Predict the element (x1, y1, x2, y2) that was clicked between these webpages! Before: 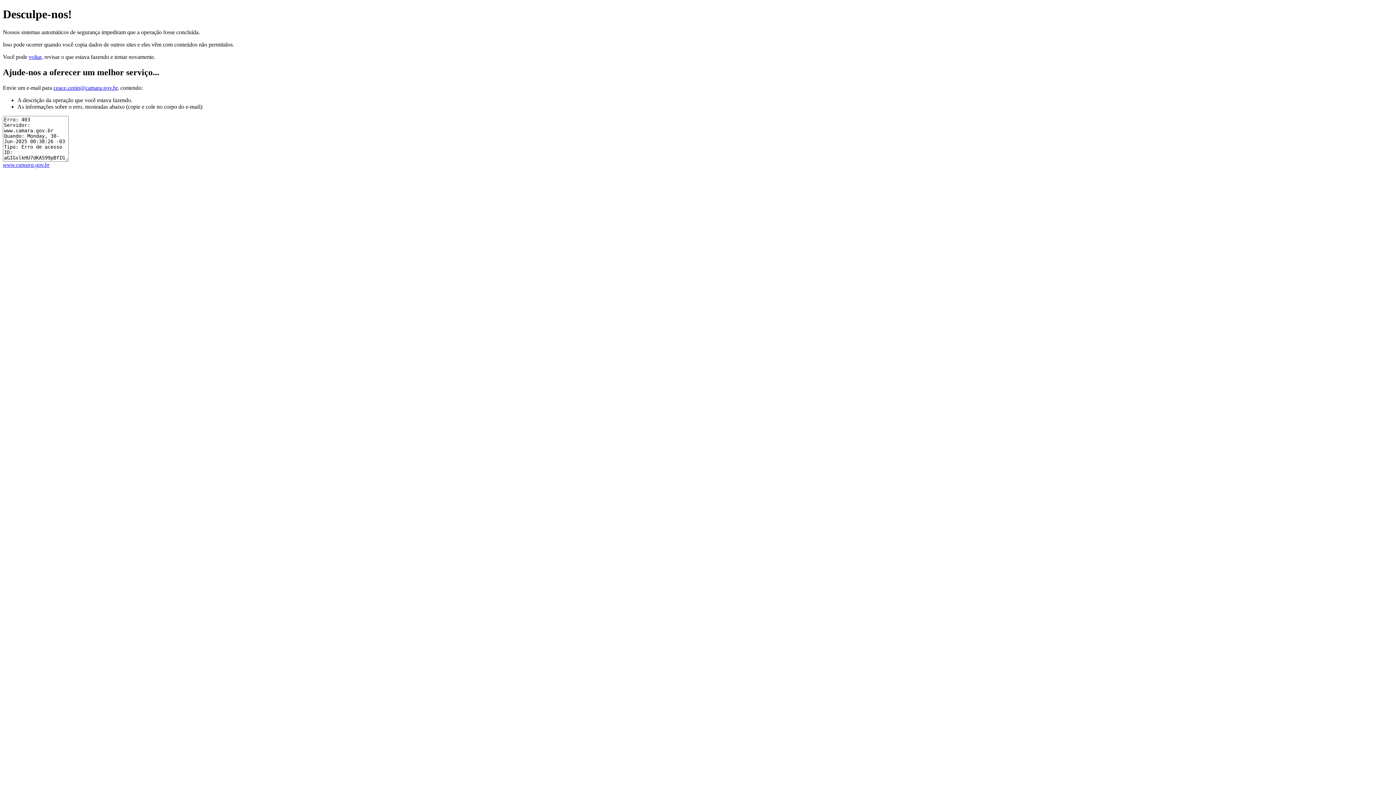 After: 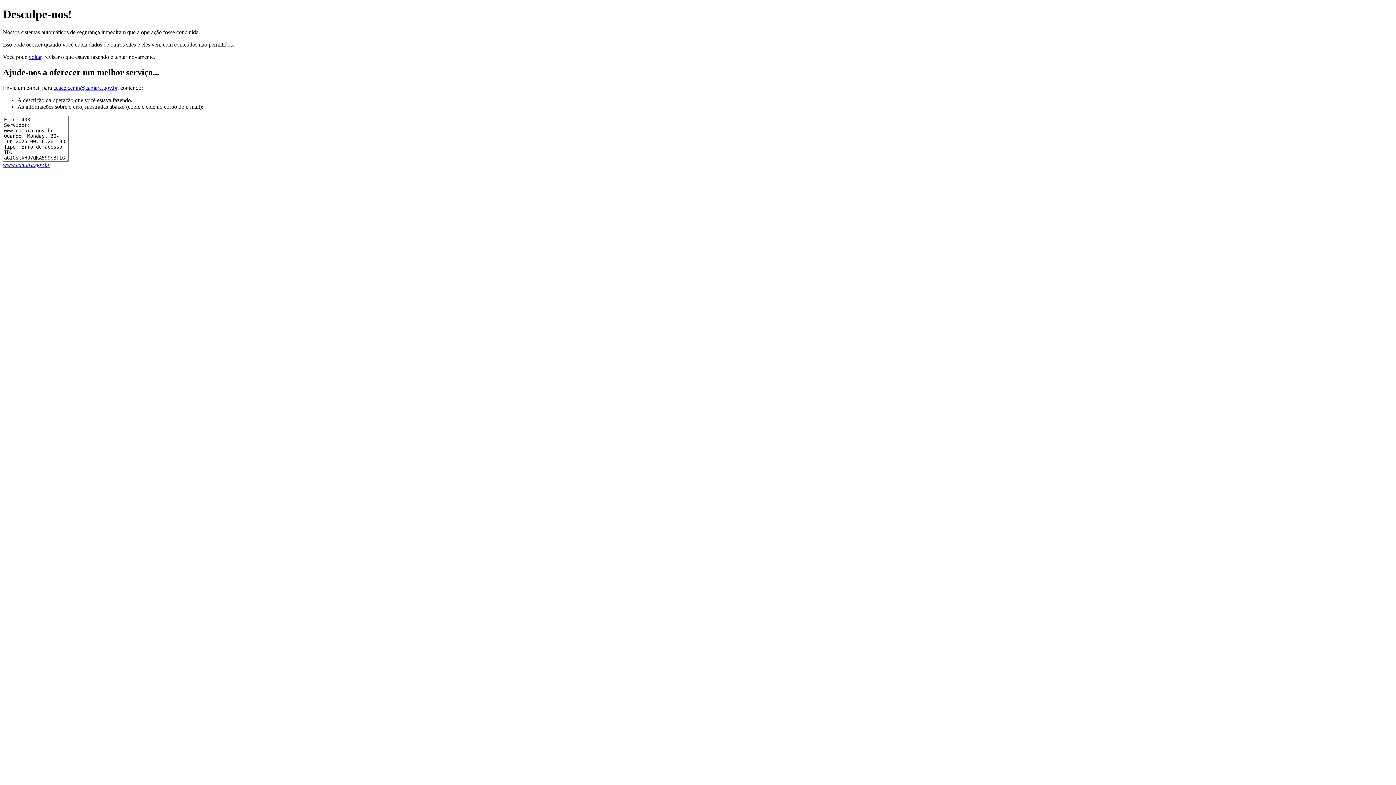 Action: label: ceace.cenin@camara.gov.br bbox: (53, 84, 117, 90)